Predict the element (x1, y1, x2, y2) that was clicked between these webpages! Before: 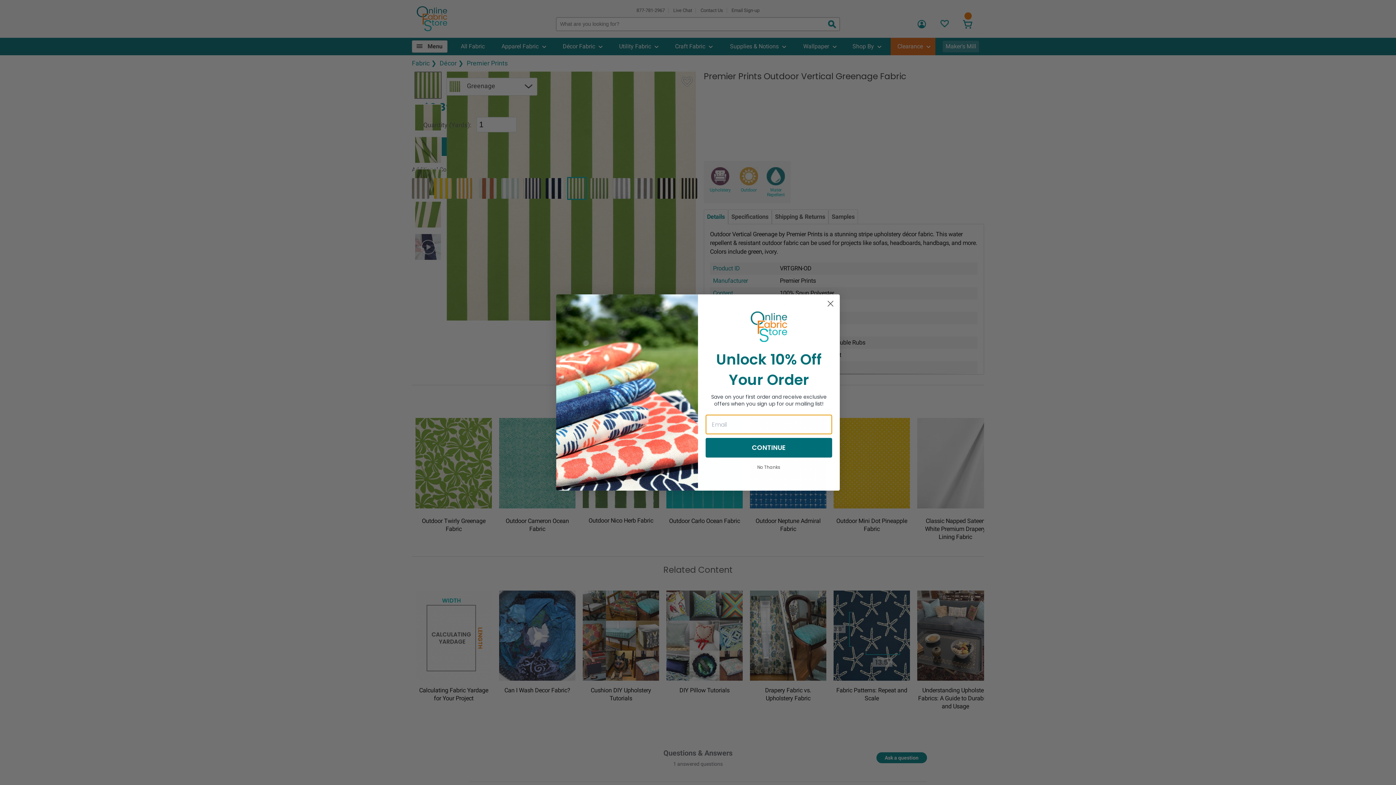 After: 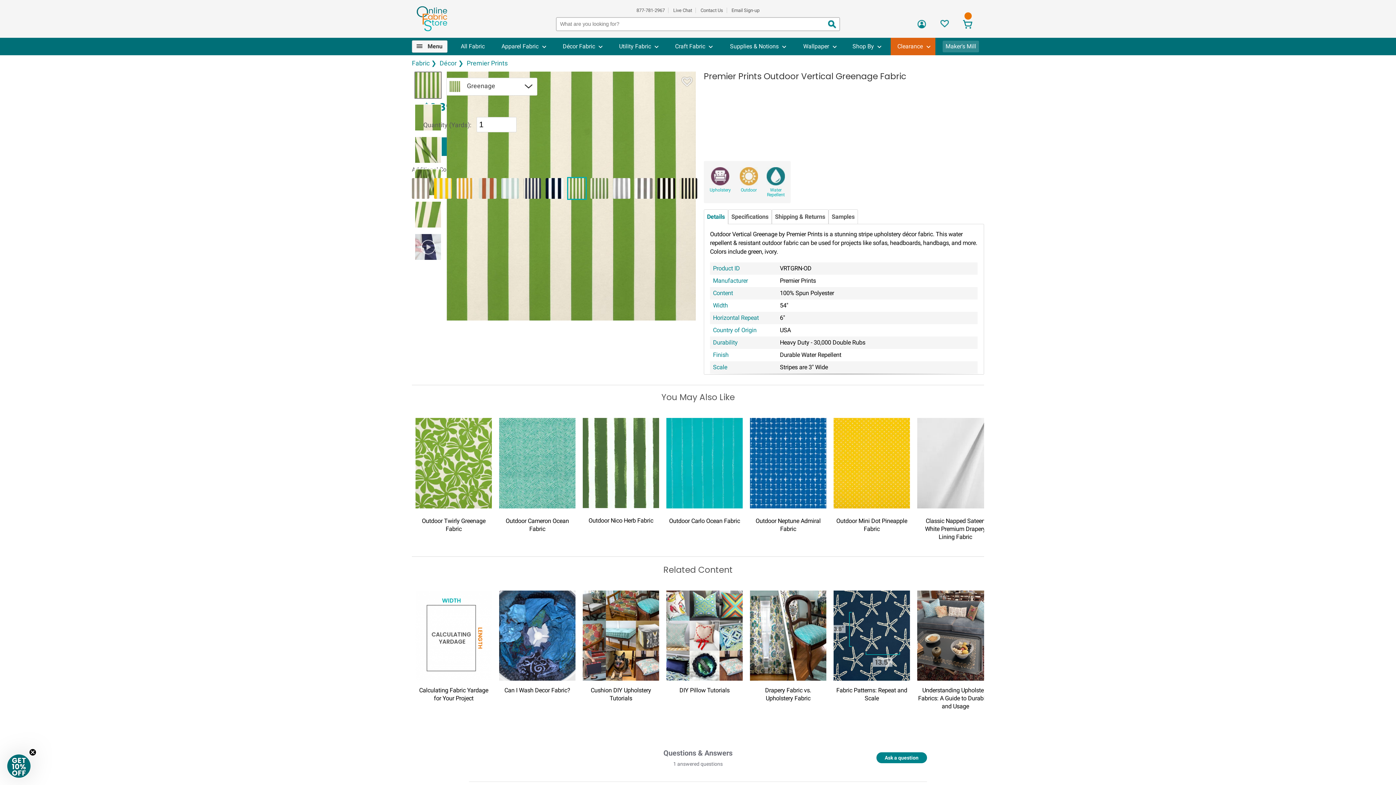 Action: label: Close dialog bbox: (824, 318, 837, 331)